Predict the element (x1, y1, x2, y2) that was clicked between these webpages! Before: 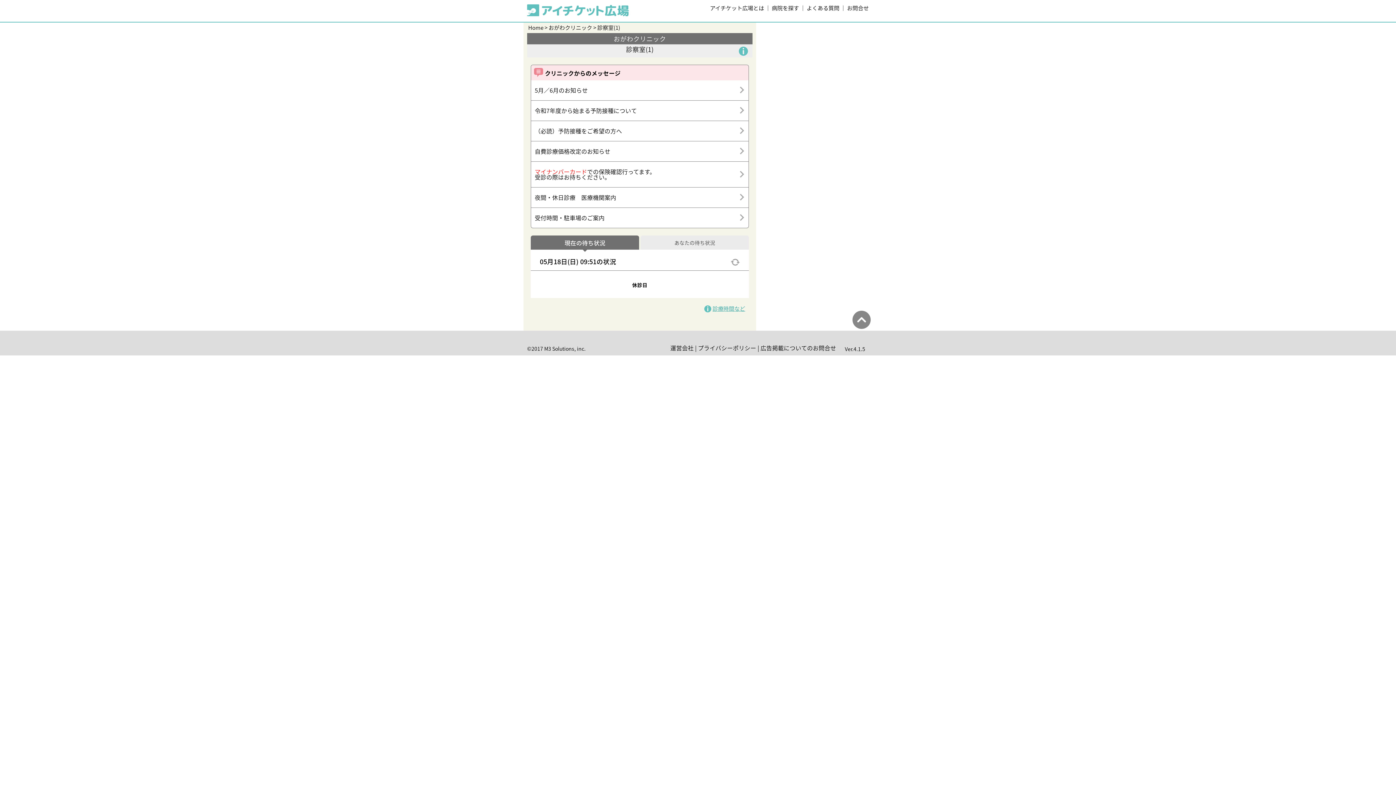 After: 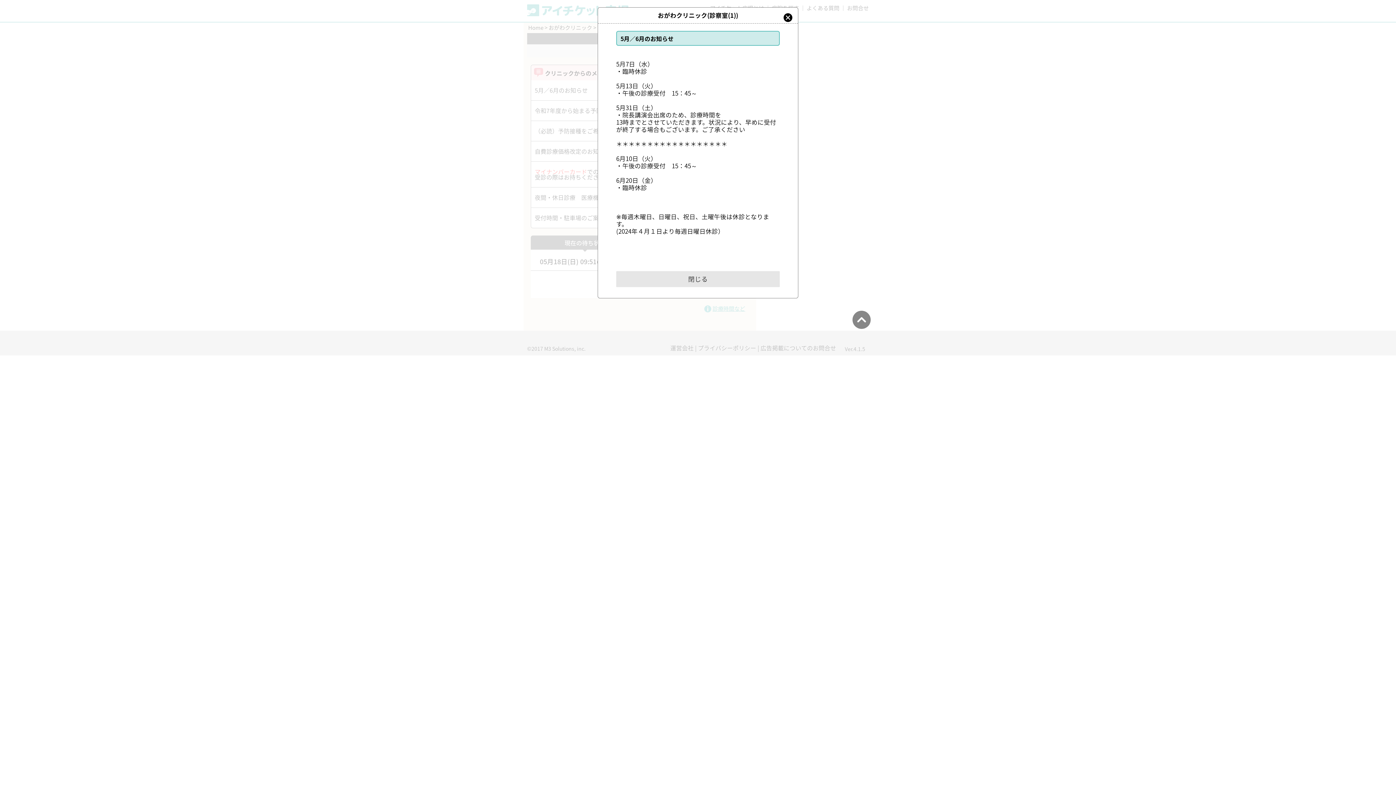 Action: bbox: (531, 80, 748, 100) label: 5月／6月のお知らせ